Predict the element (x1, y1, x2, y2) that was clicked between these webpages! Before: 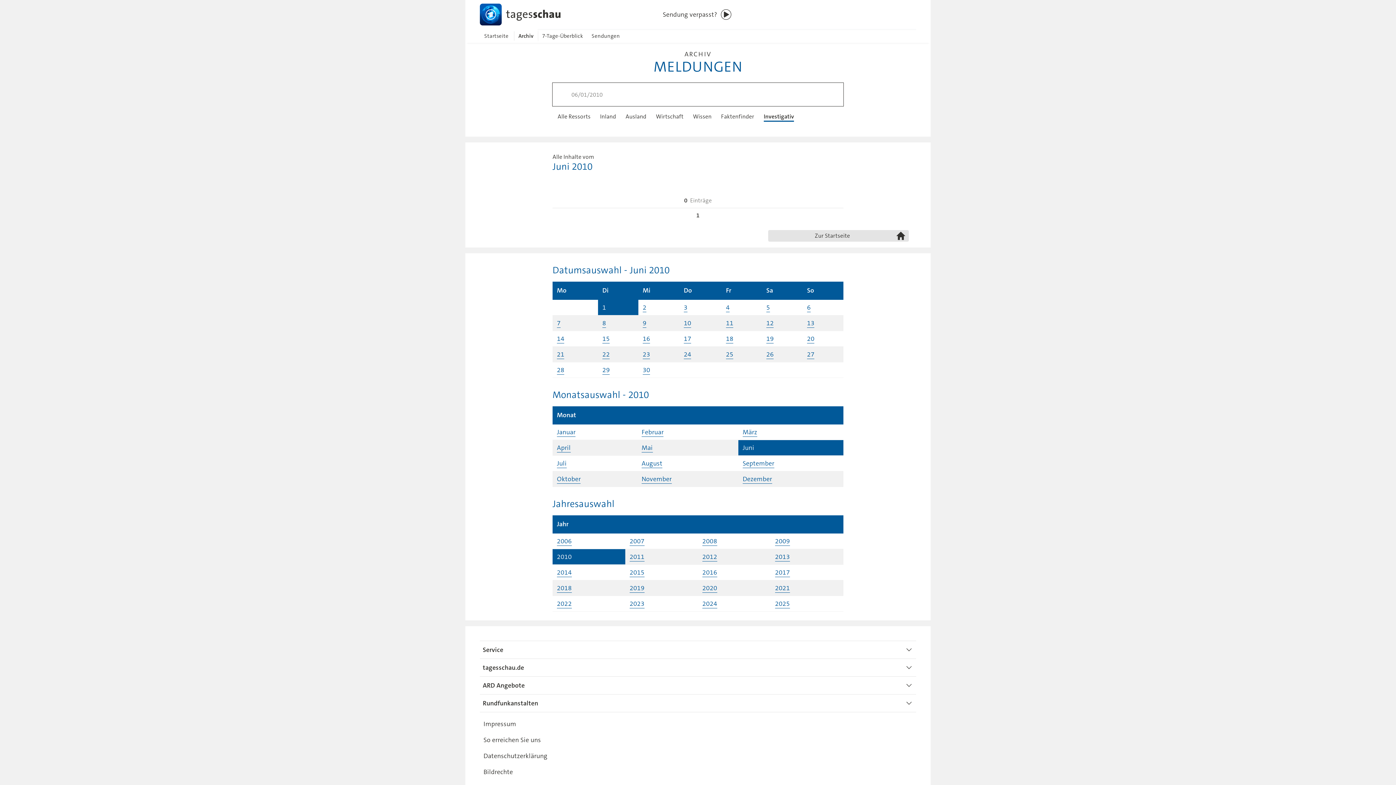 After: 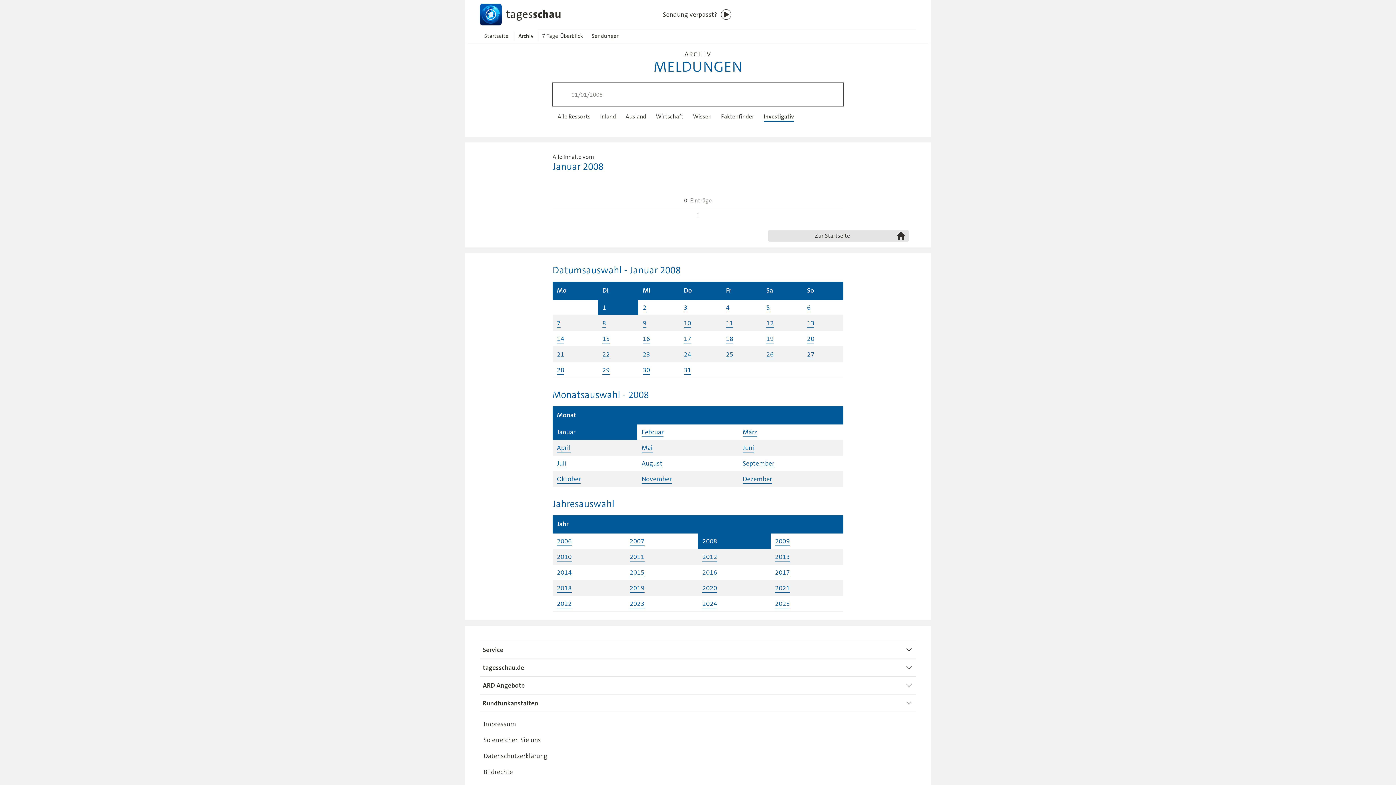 Action: bbox: (702, 537, 717, 546) label: 2008